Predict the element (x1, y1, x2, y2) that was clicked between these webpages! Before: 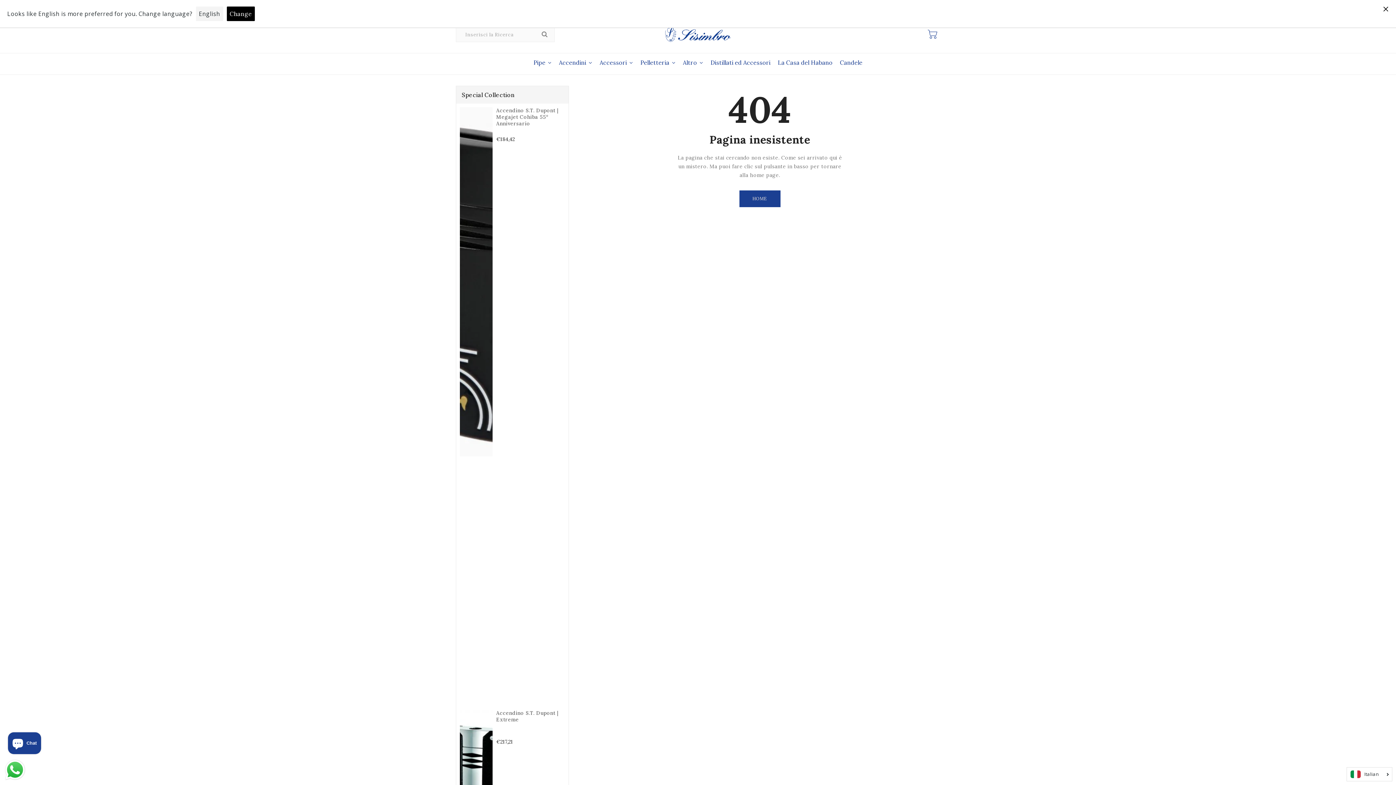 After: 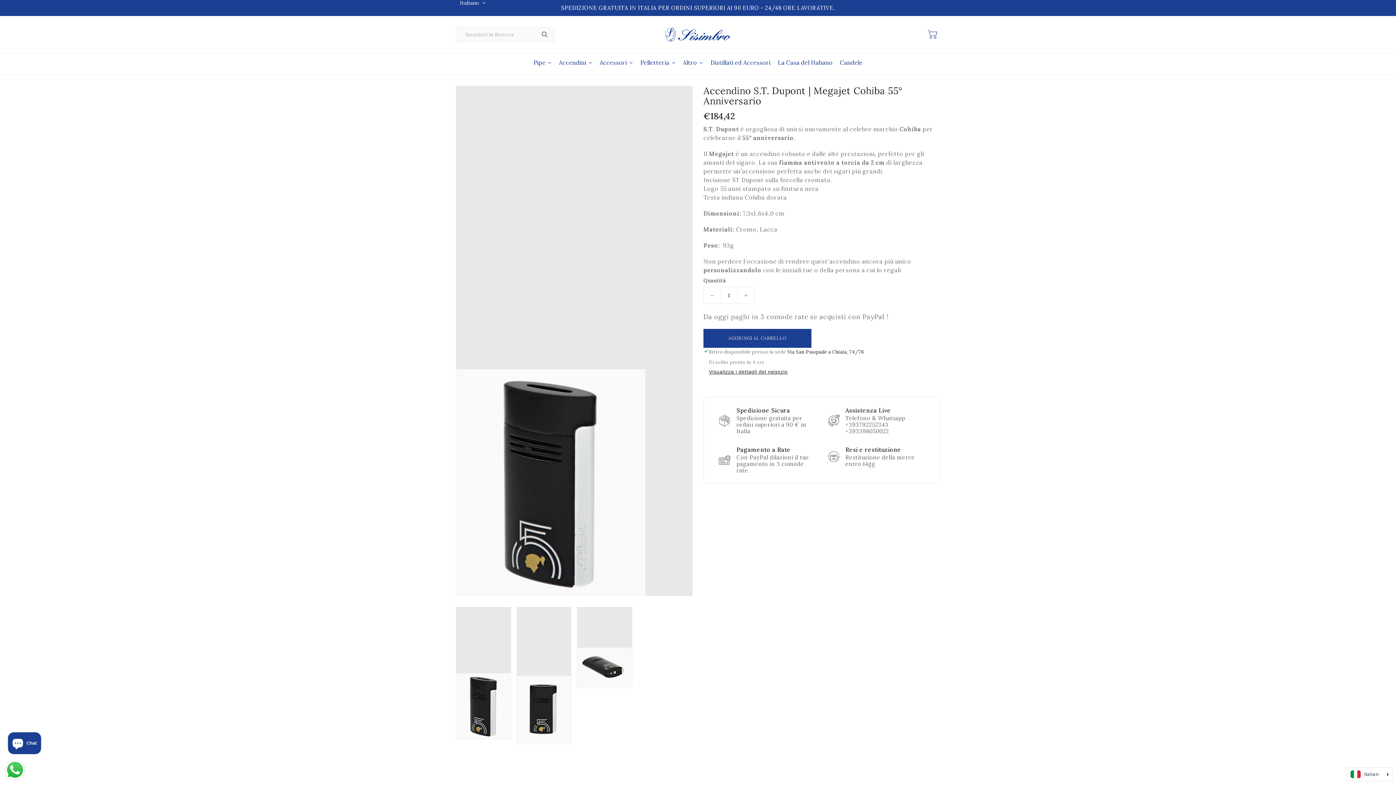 Action: bbox: (460, 107, 492, 706)